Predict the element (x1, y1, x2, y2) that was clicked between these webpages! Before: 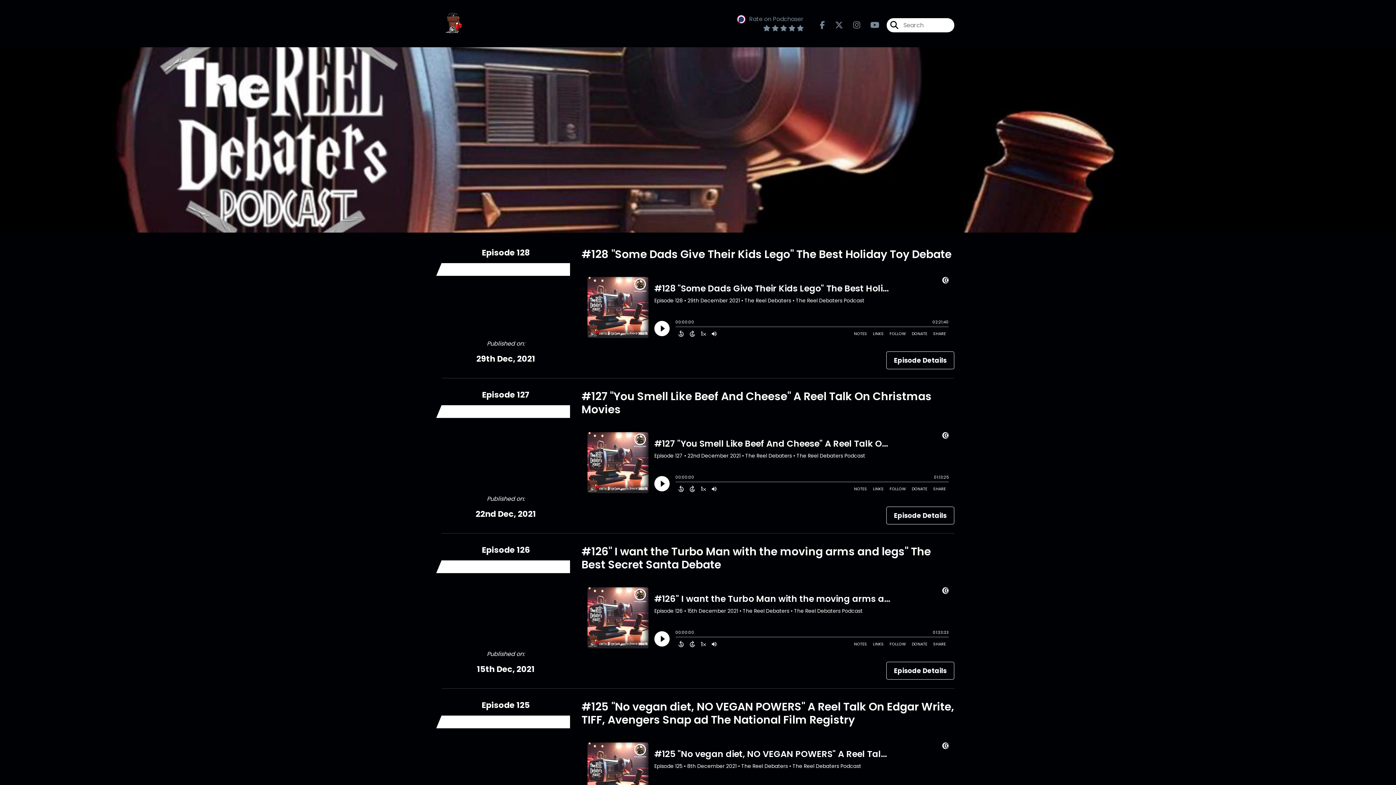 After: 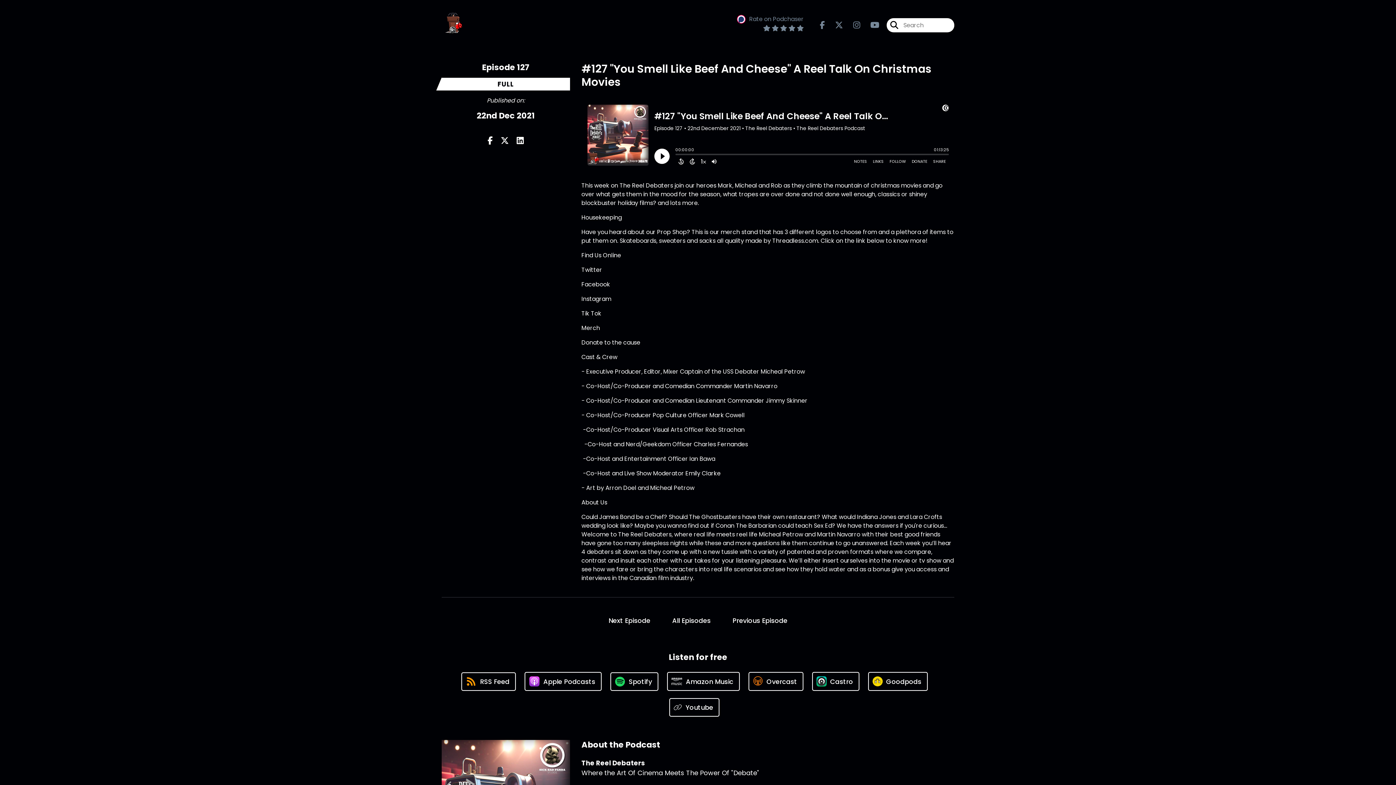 Action: bbox: (886, 506, 954, 524) label: Episode Details